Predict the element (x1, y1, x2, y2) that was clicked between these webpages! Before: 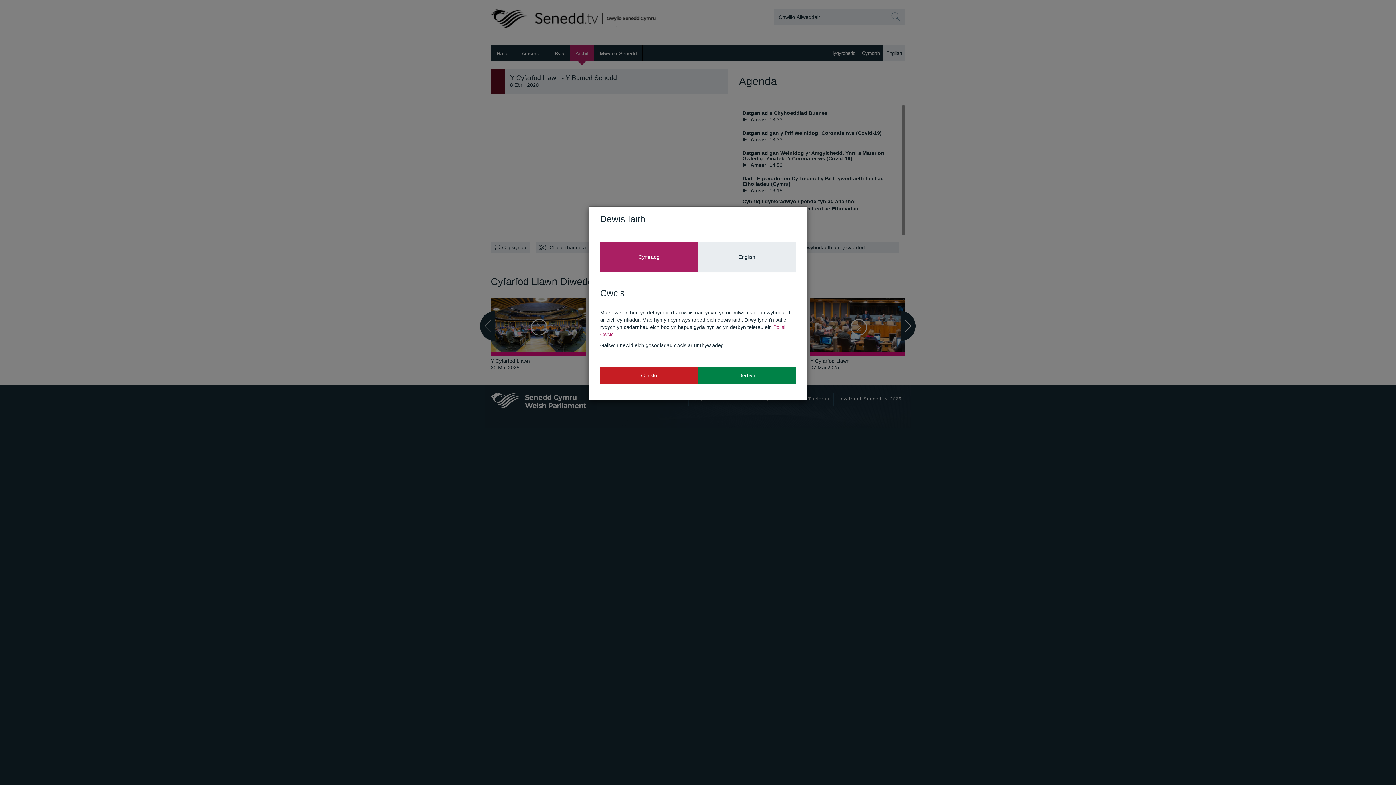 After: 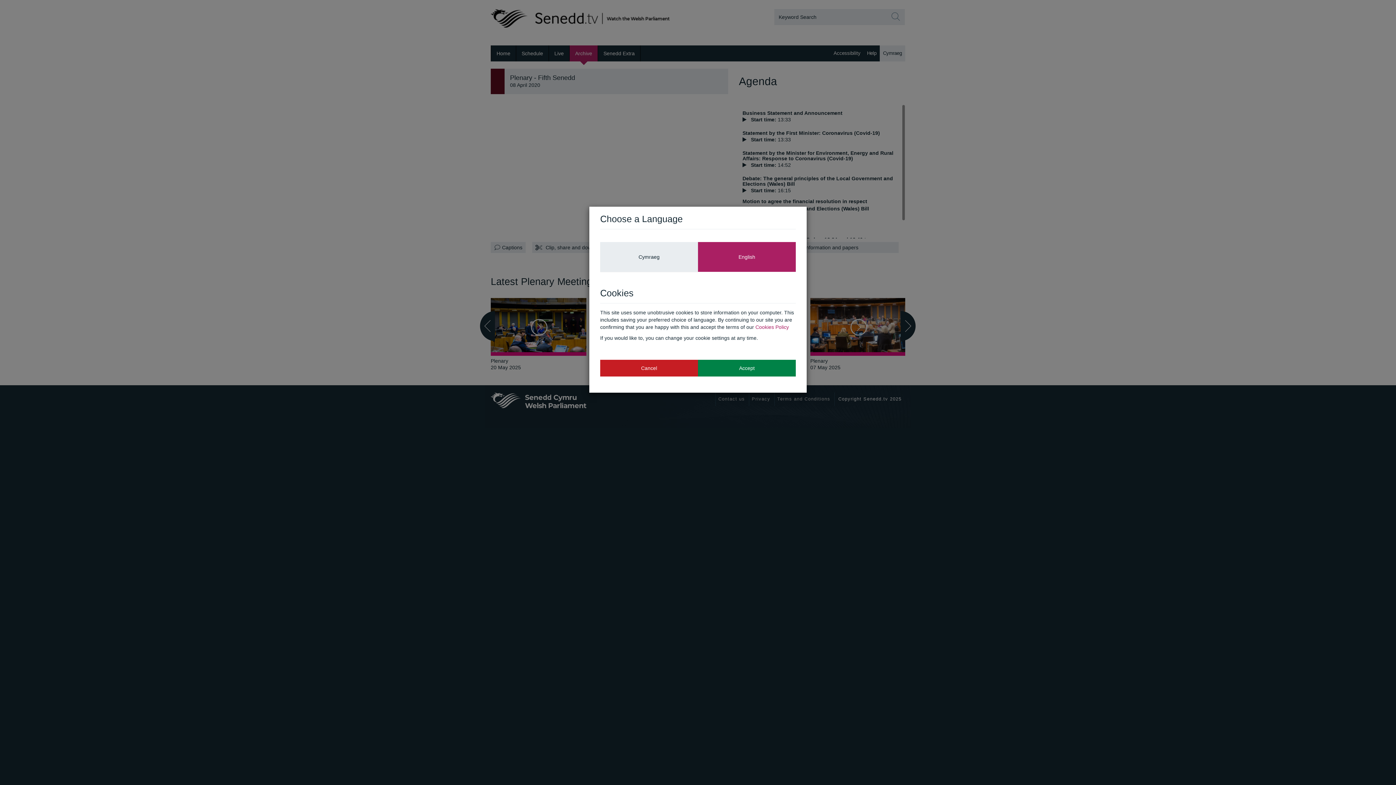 Action: bbox: (698, 242, 796, 271) label: English